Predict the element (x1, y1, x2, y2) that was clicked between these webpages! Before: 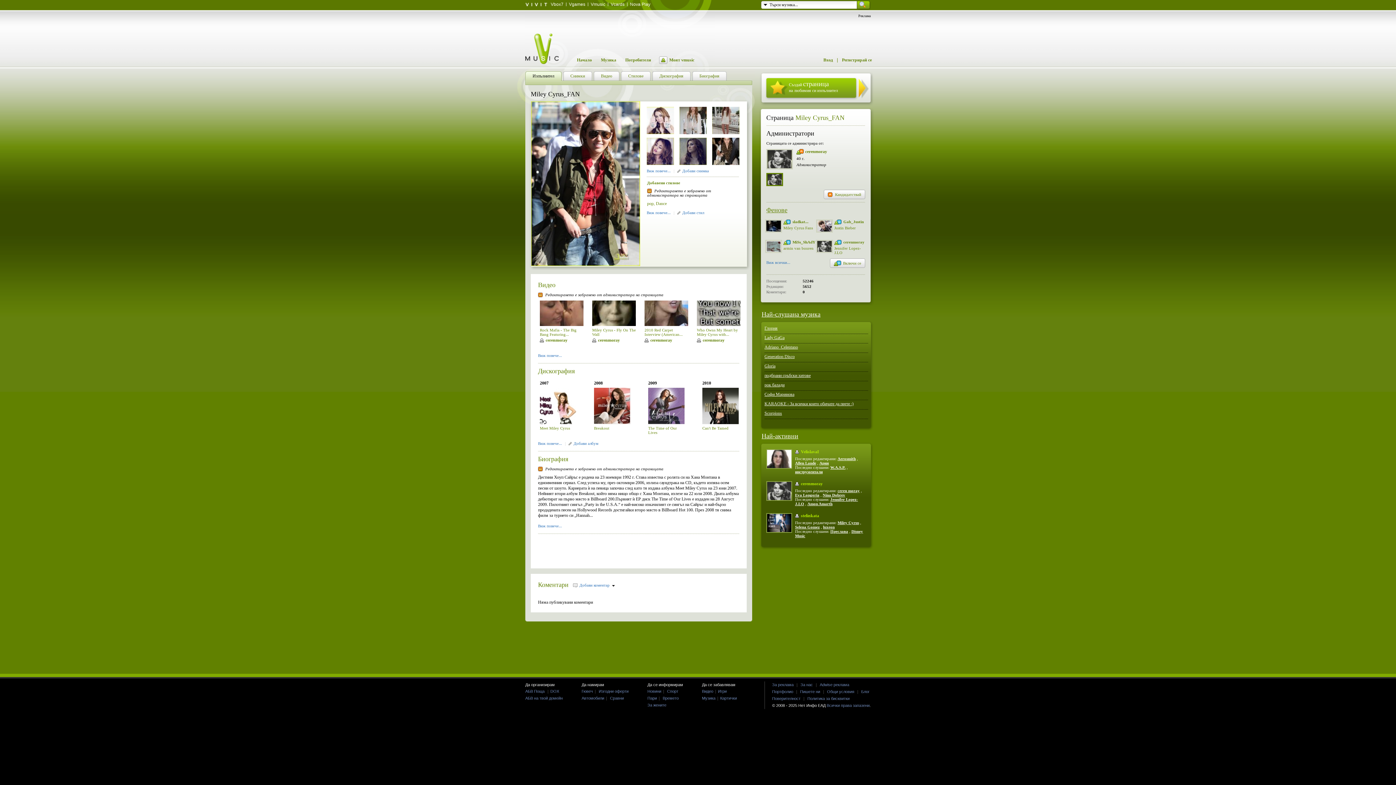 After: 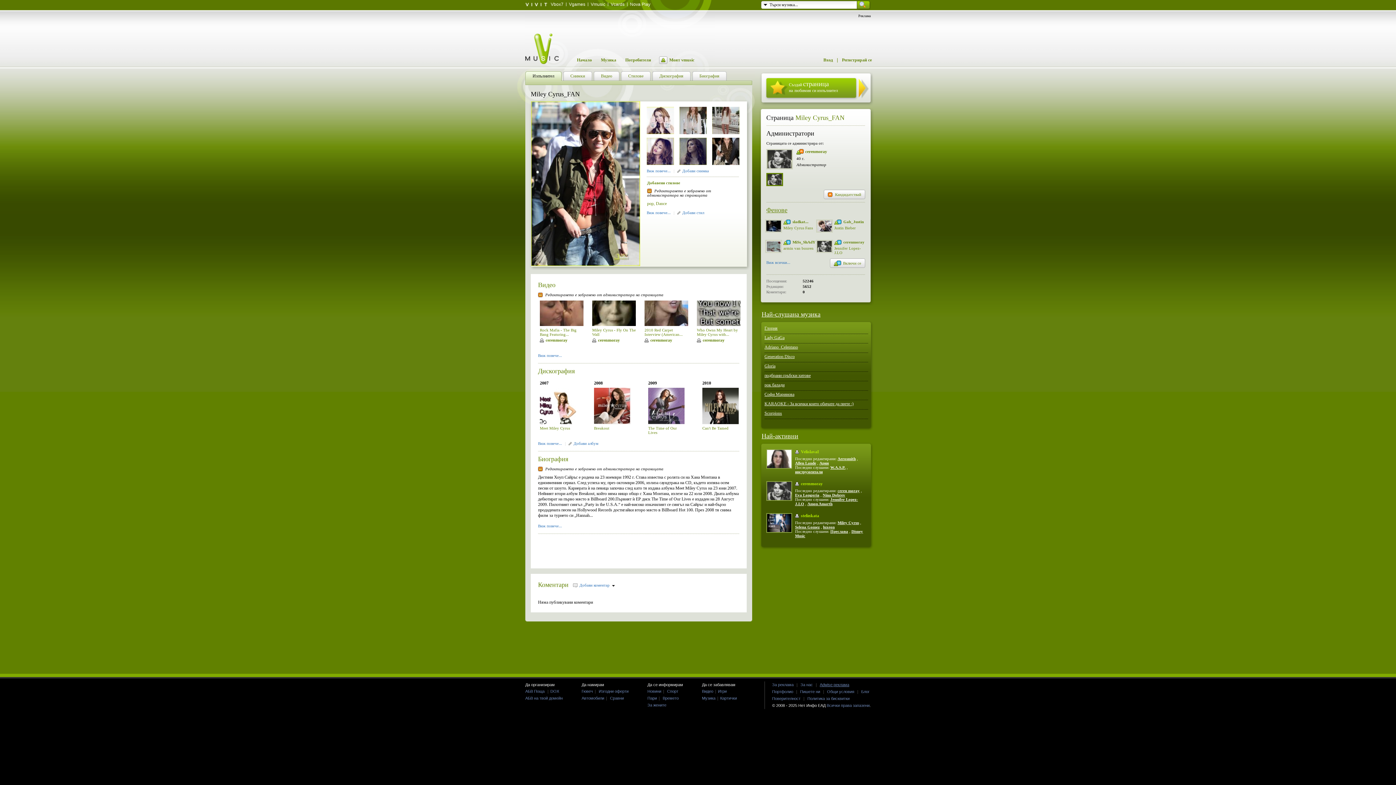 Action: label: Adwise реклама bbox: (820, 682, 849, 687)